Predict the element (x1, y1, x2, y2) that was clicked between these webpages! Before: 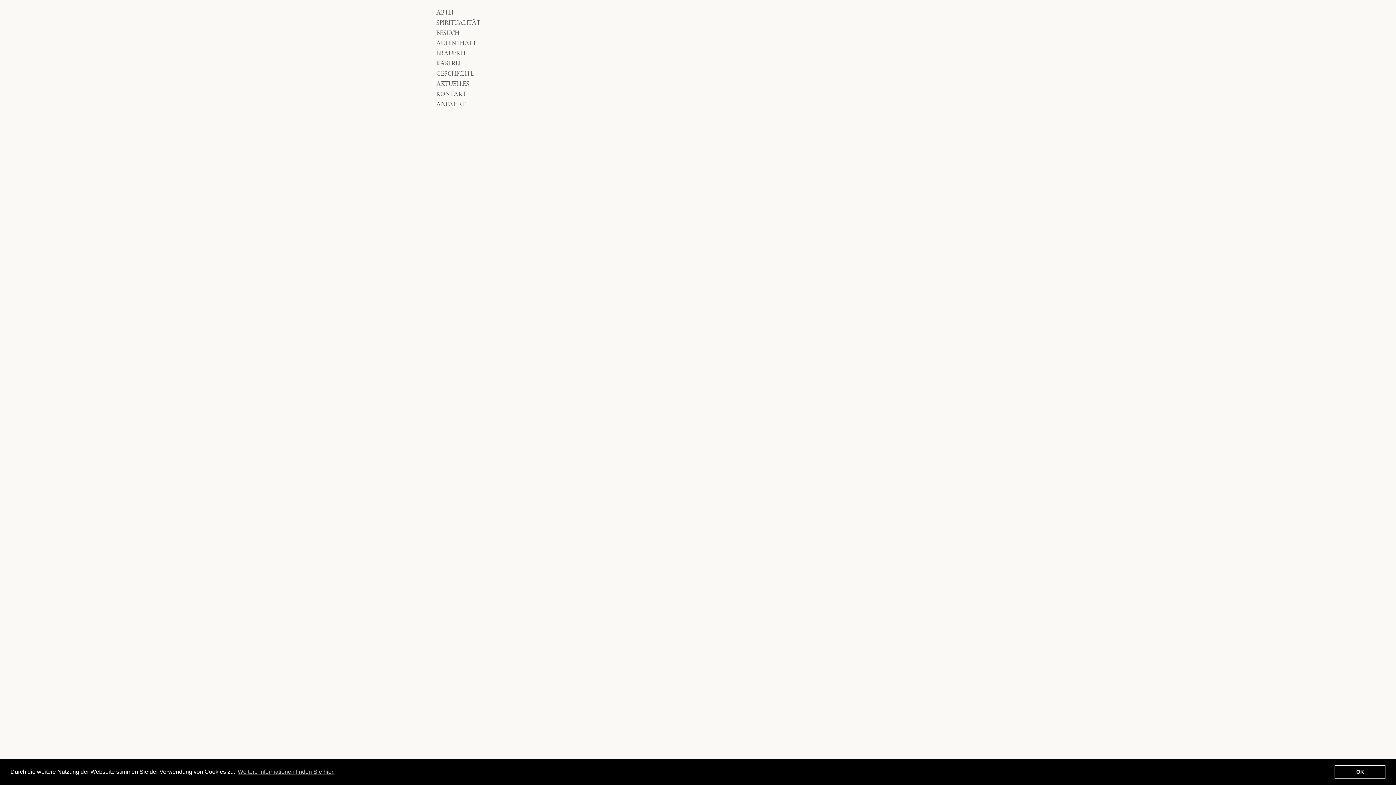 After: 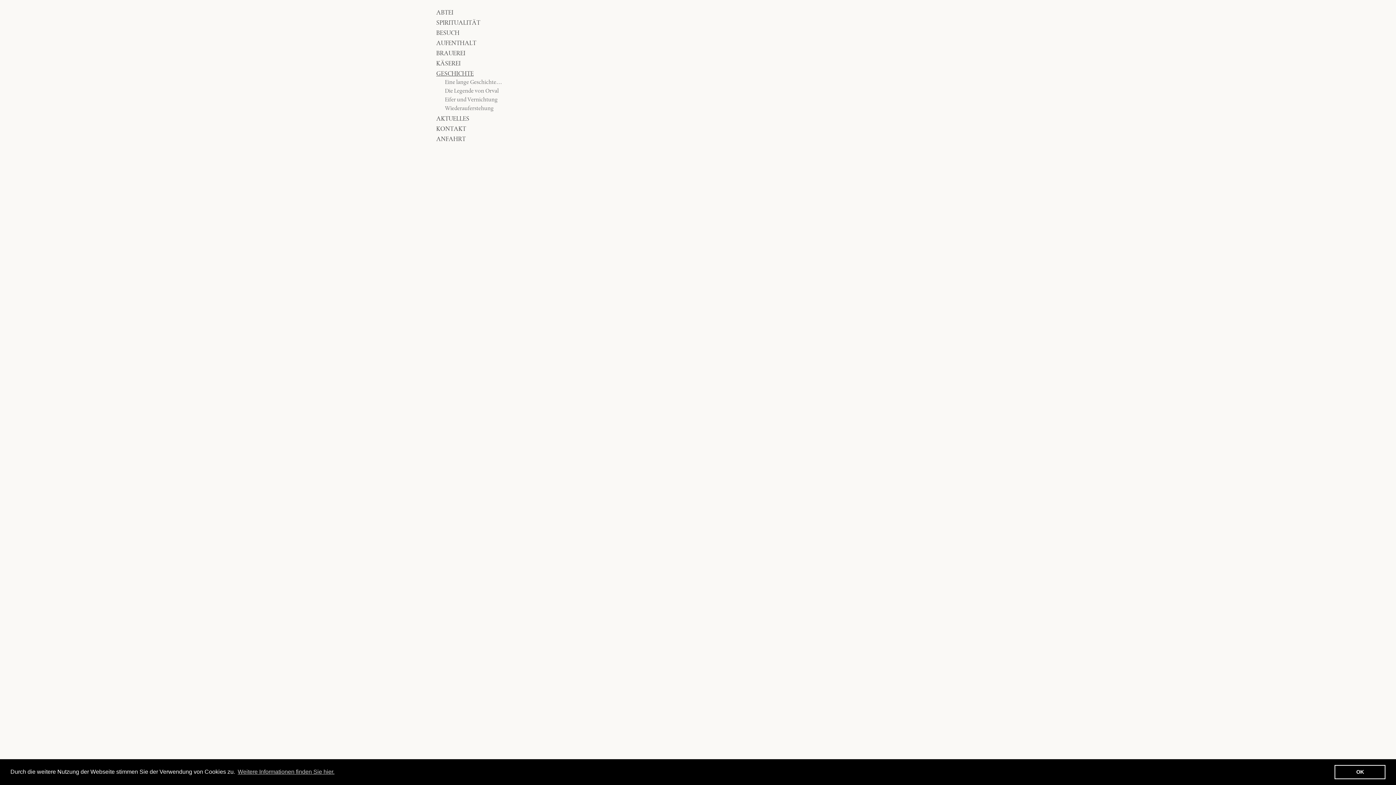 Action: bbox: (436, 69, 473, 77) label: GESCHICHTE